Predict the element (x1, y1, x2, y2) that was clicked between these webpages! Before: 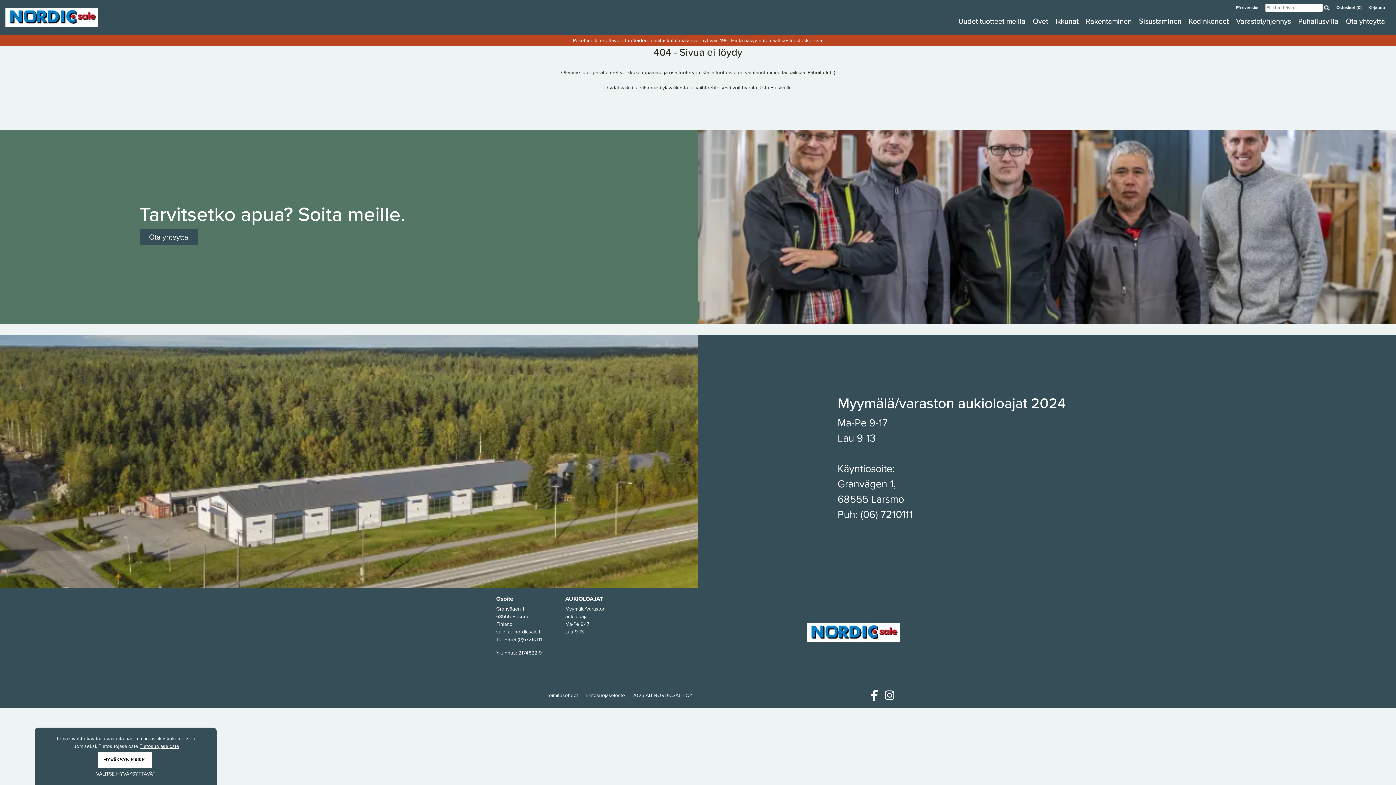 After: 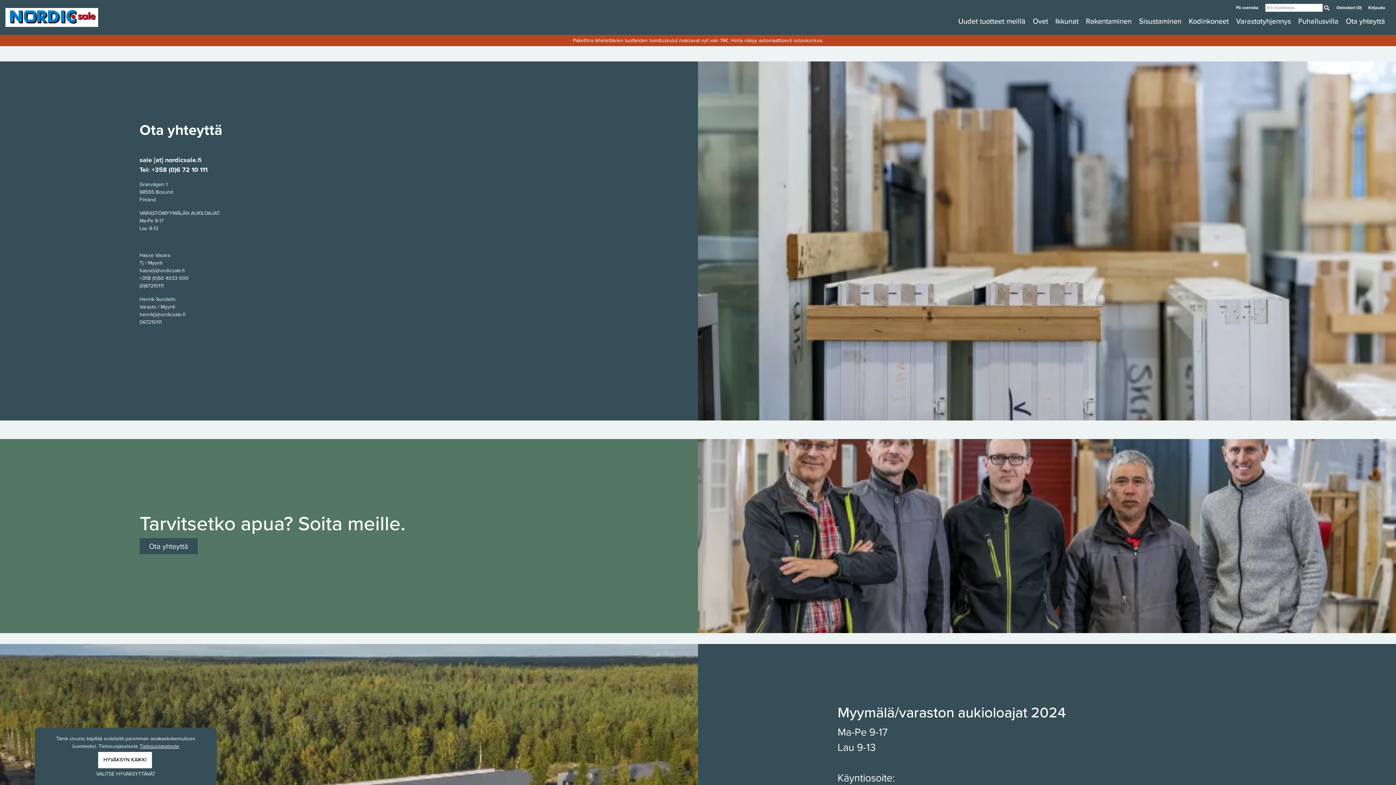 Action: label: Ota yhteyttä bbox: (139, 230, 197, 242)